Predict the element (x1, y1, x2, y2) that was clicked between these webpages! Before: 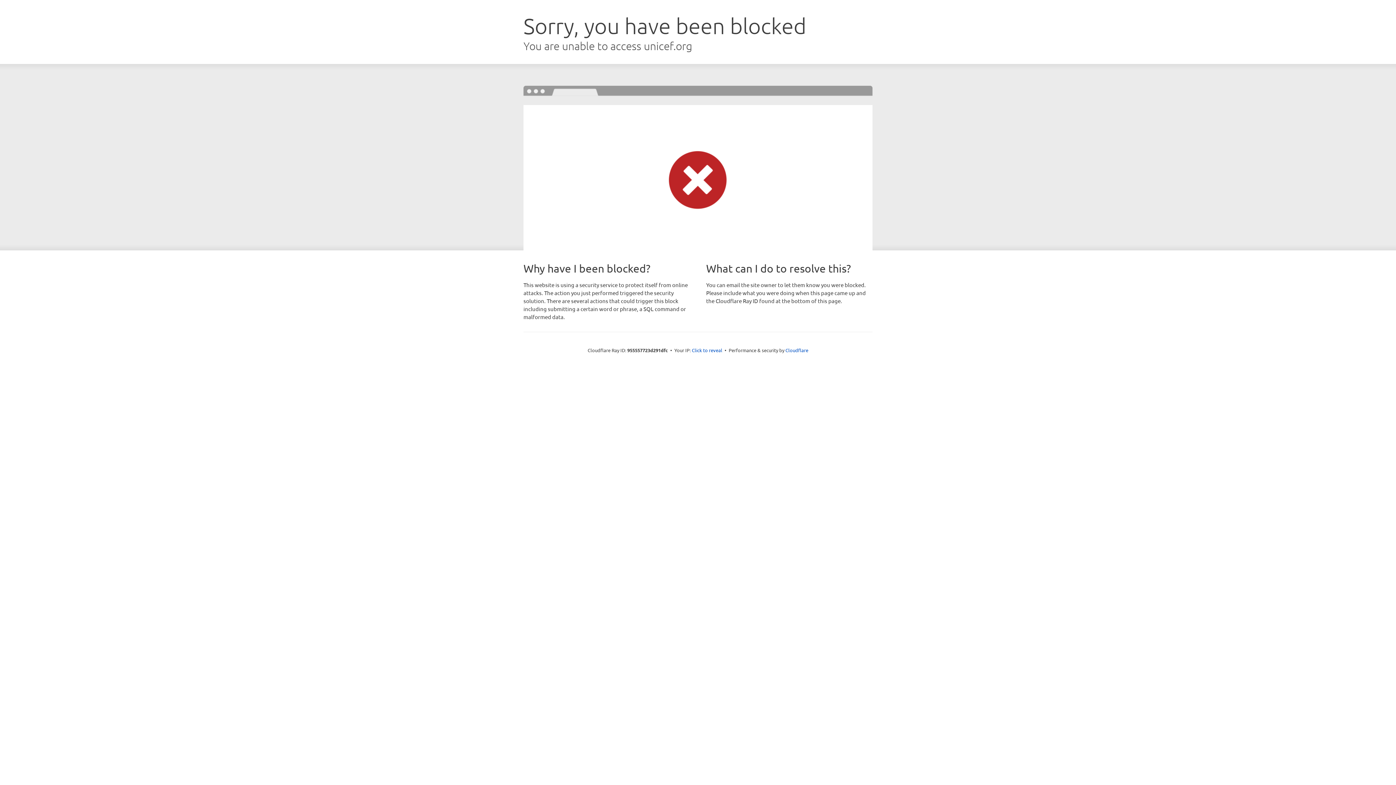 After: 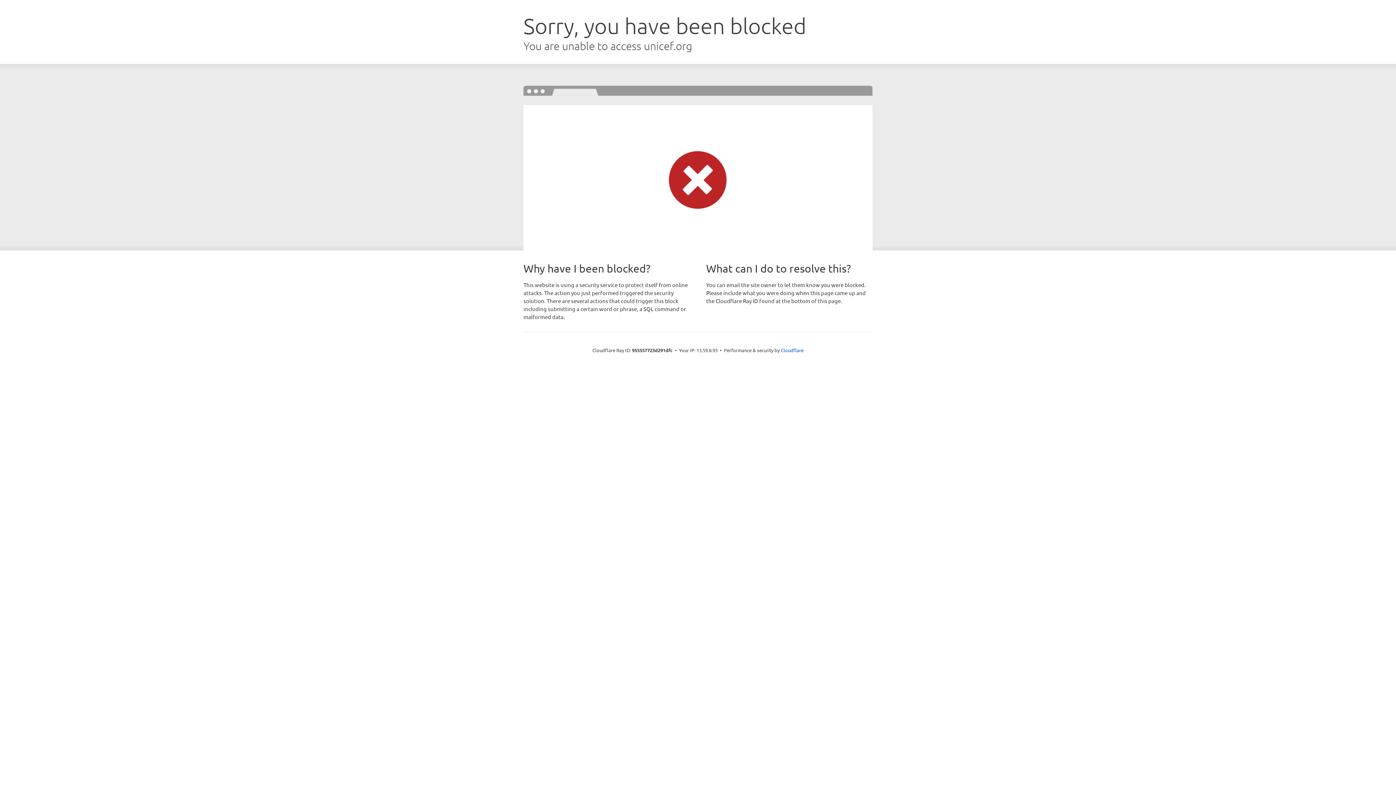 Action: label: Click to reveal bbox: (692, 346, 722, 353)